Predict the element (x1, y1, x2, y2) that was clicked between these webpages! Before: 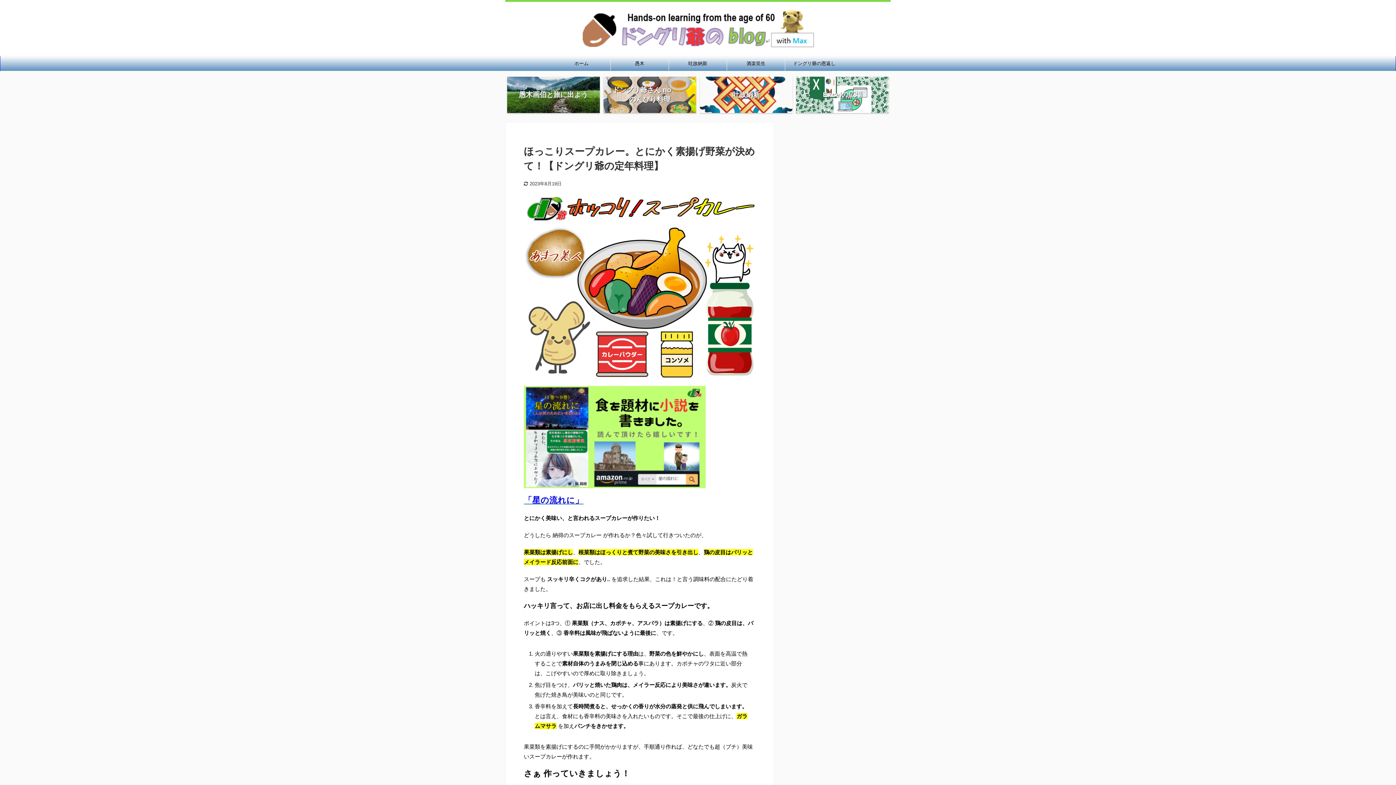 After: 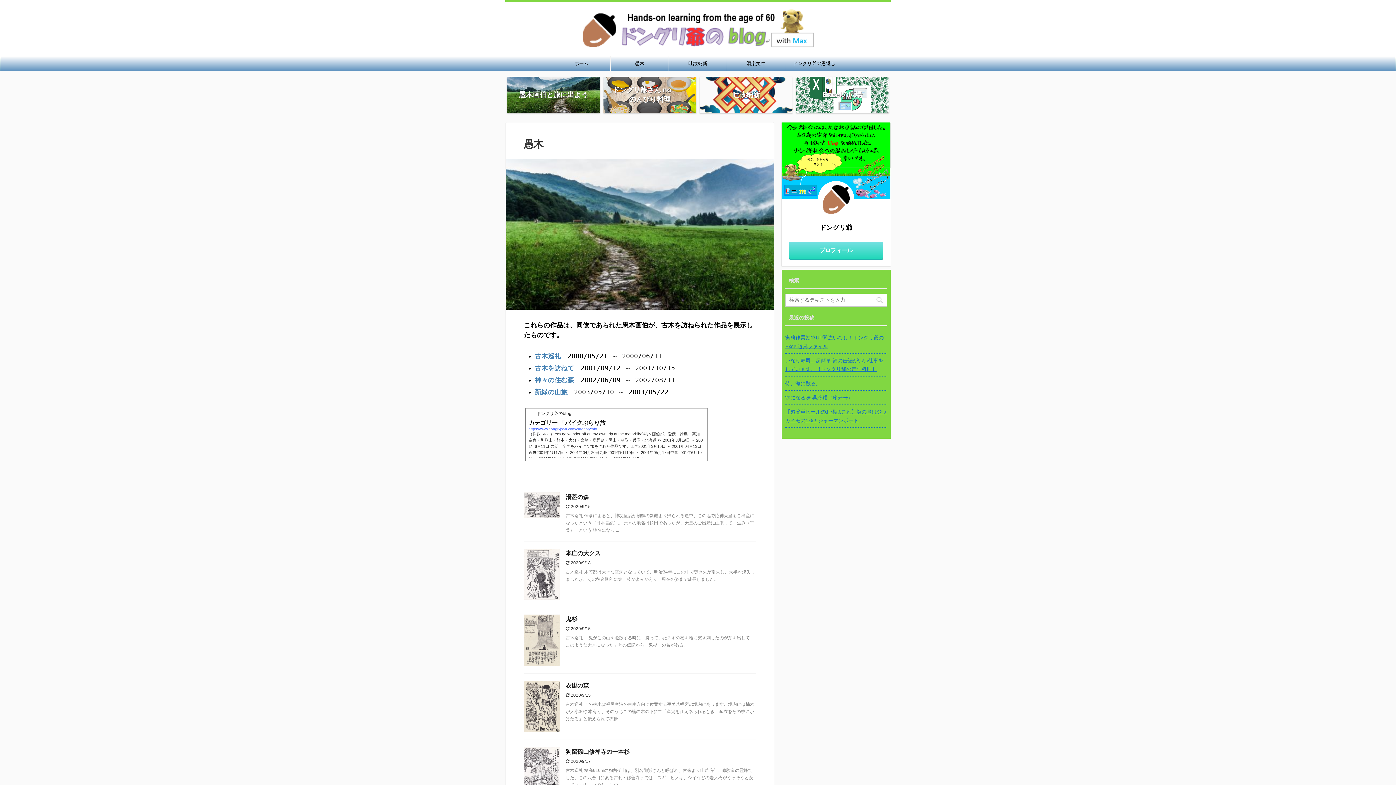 Action: bbox: (610, 56, 668, 70) label: 愚木